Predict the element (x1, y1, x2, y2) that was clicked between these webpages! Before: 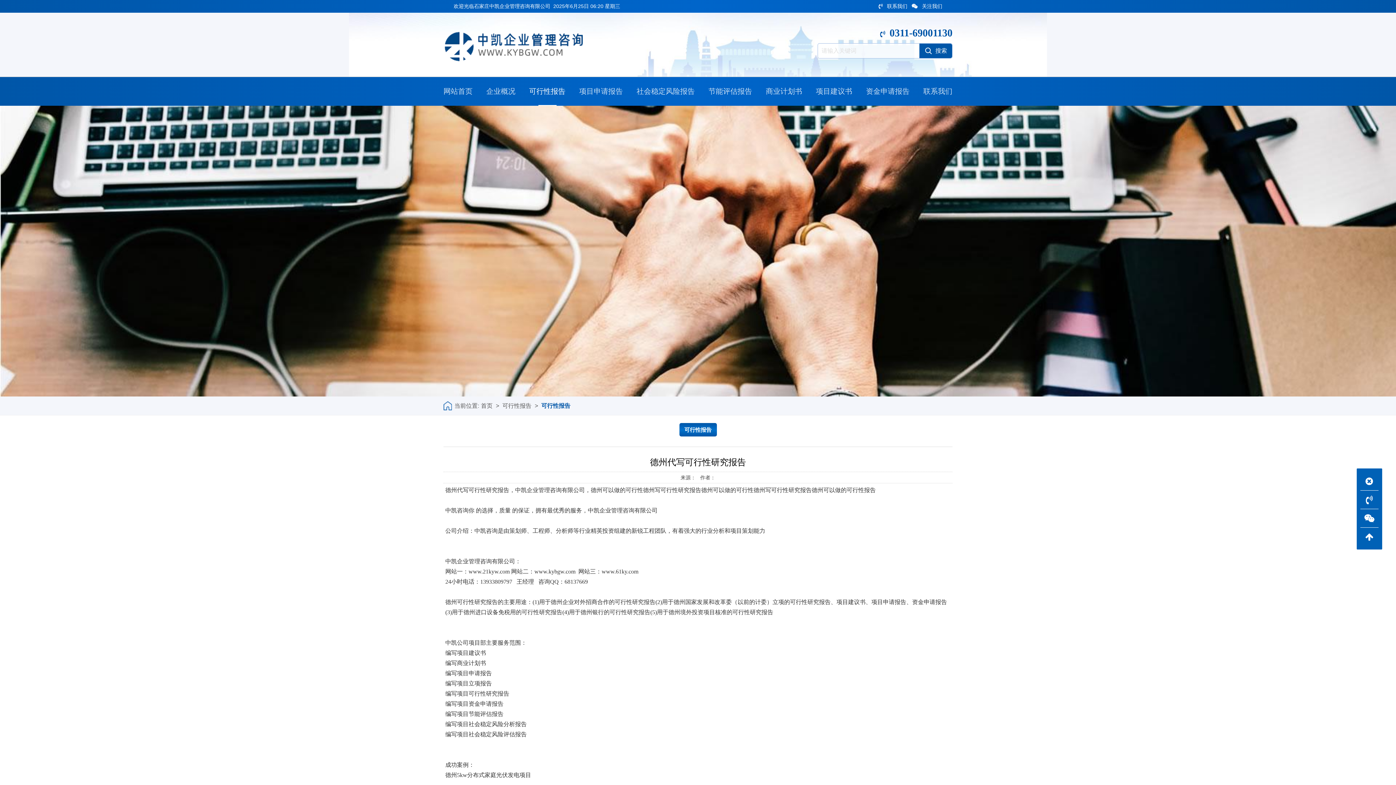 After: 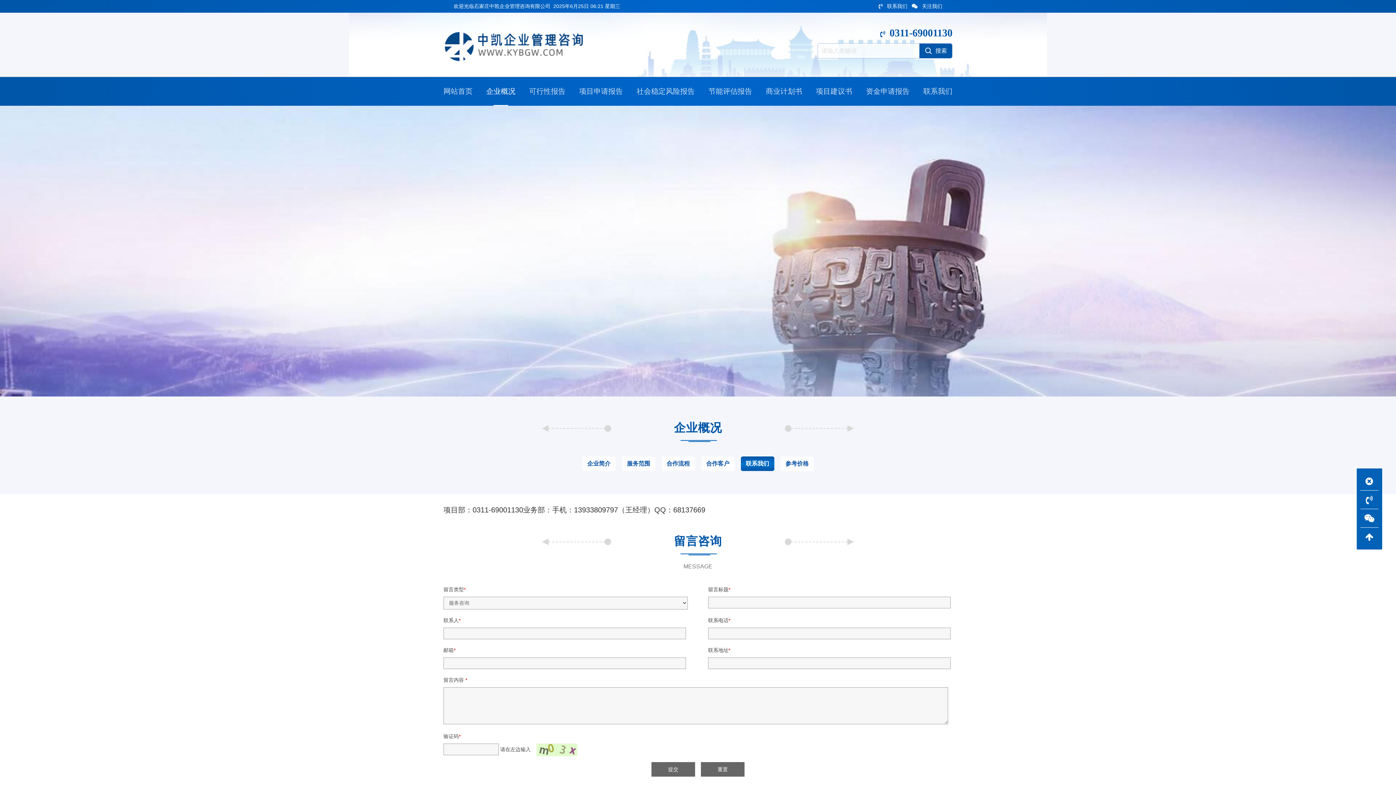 Action: label: 联系我们 bbox: (874, 3, 907, 9)